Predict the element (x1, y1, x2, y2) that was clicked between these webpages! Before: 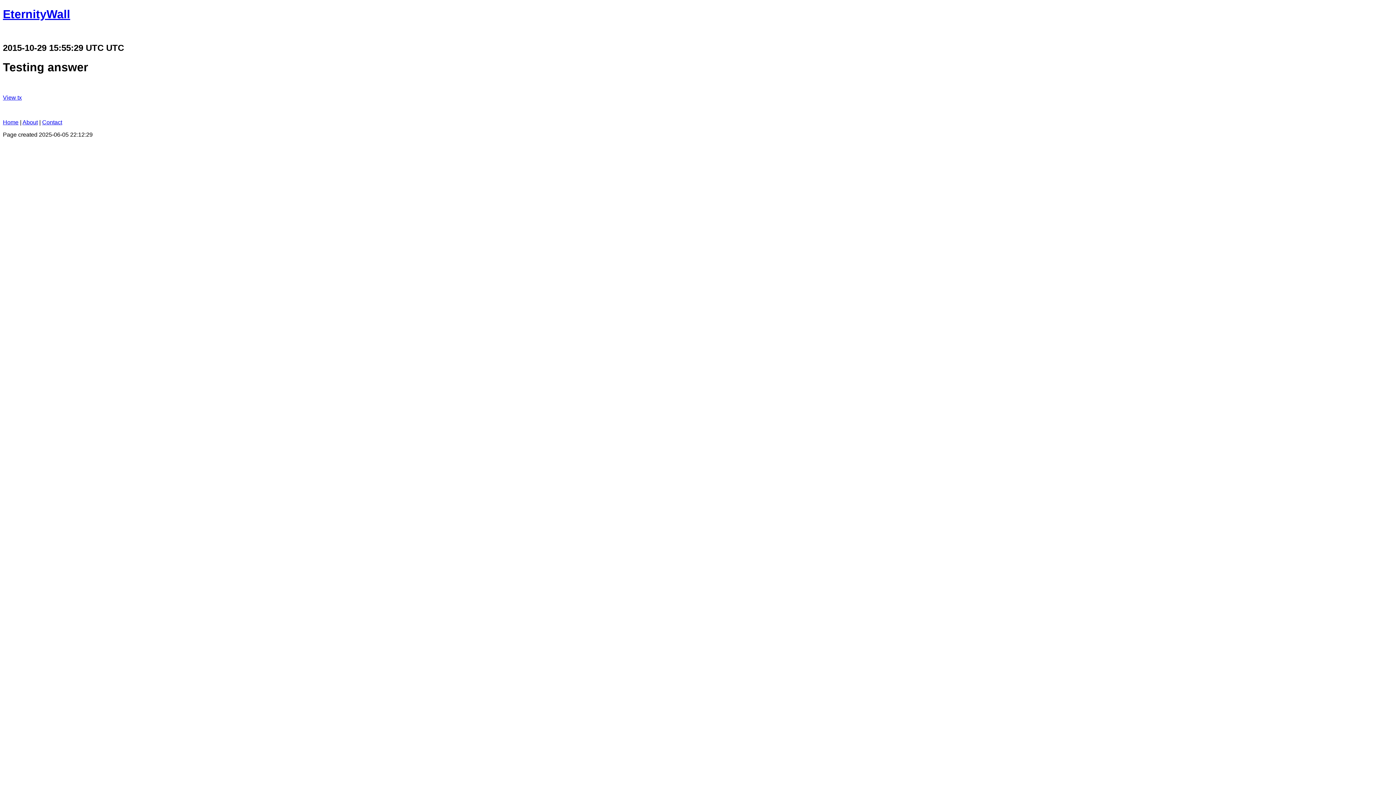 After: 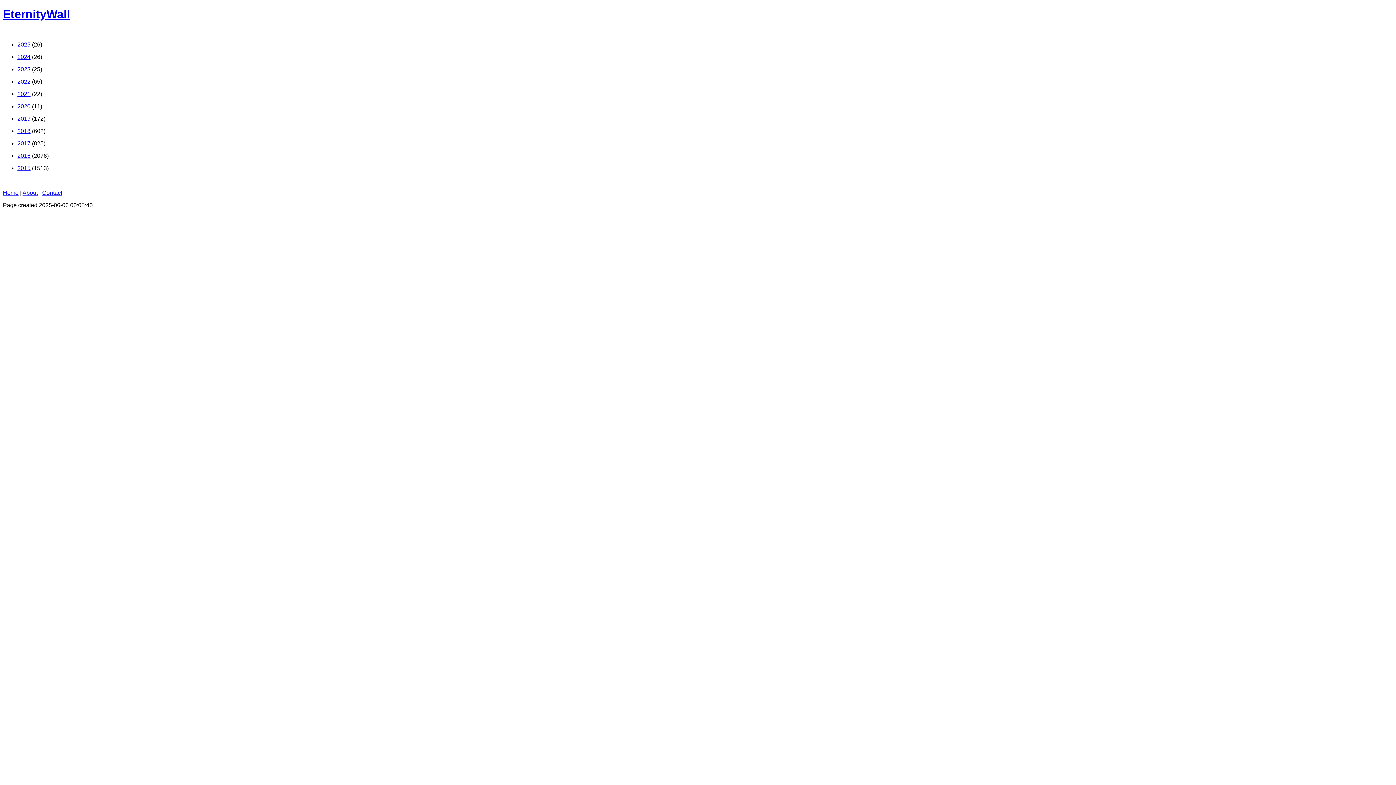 Action: label: EternityWall bbox: (2, 7, 70, 20)